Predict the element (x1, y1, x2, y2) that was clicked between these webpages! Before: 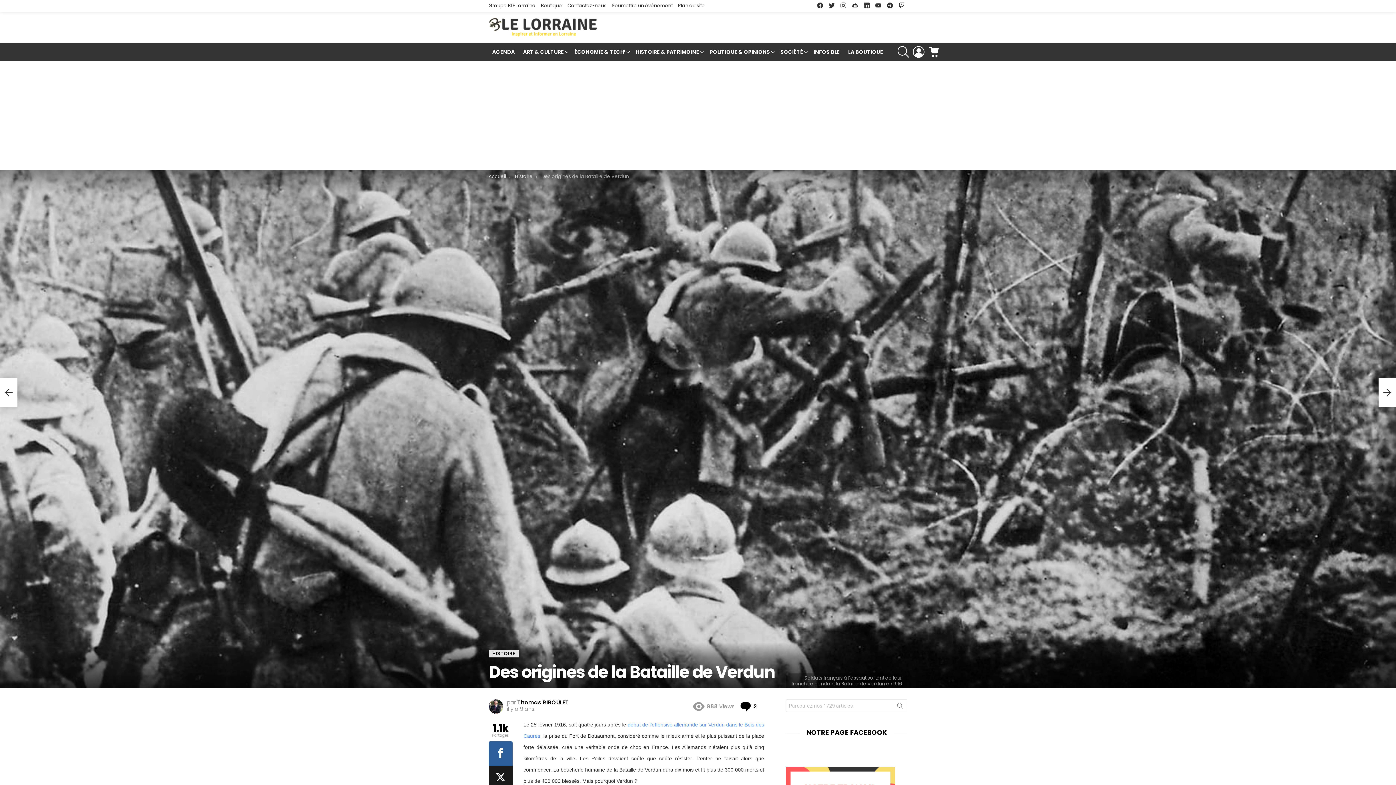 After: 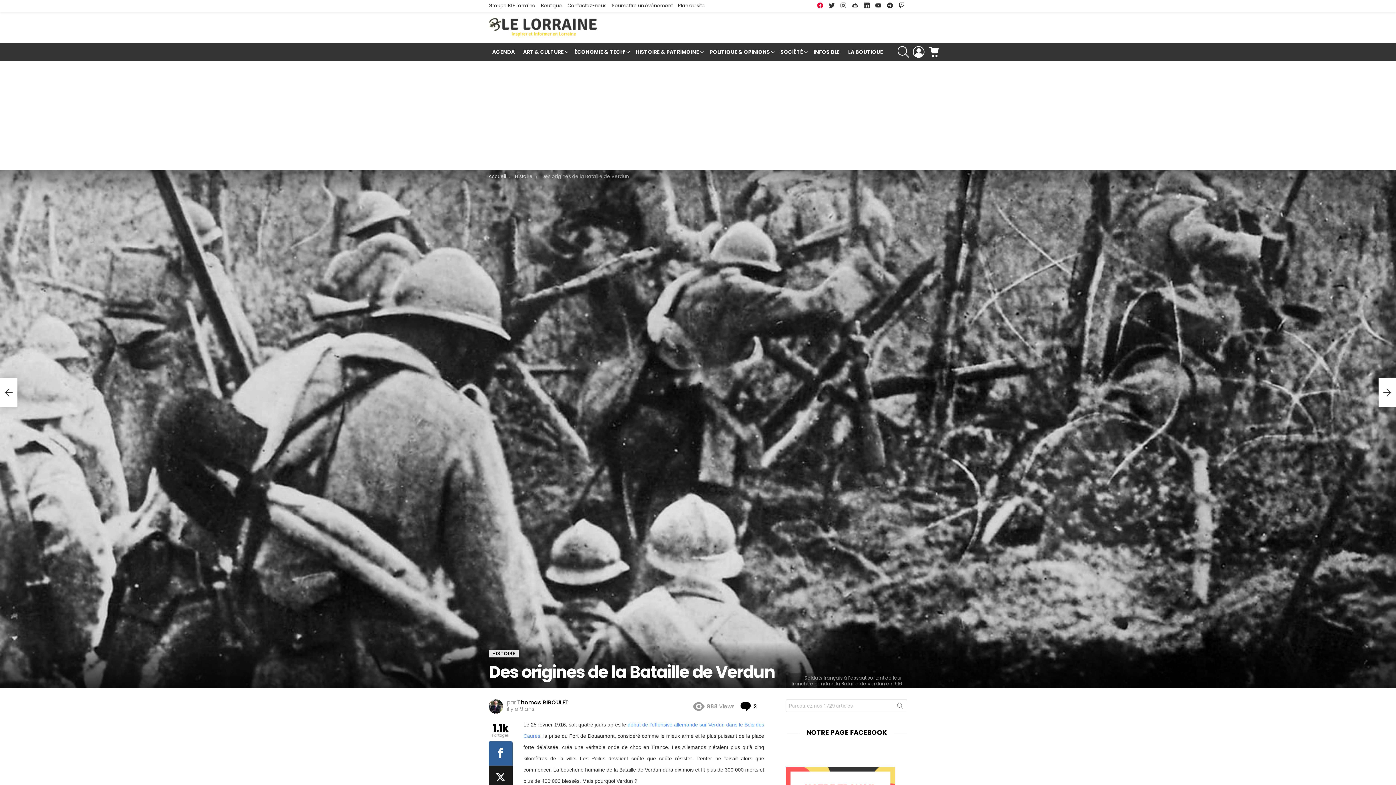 Action: bbox: (814, 1, 826, 10) label: Facebook